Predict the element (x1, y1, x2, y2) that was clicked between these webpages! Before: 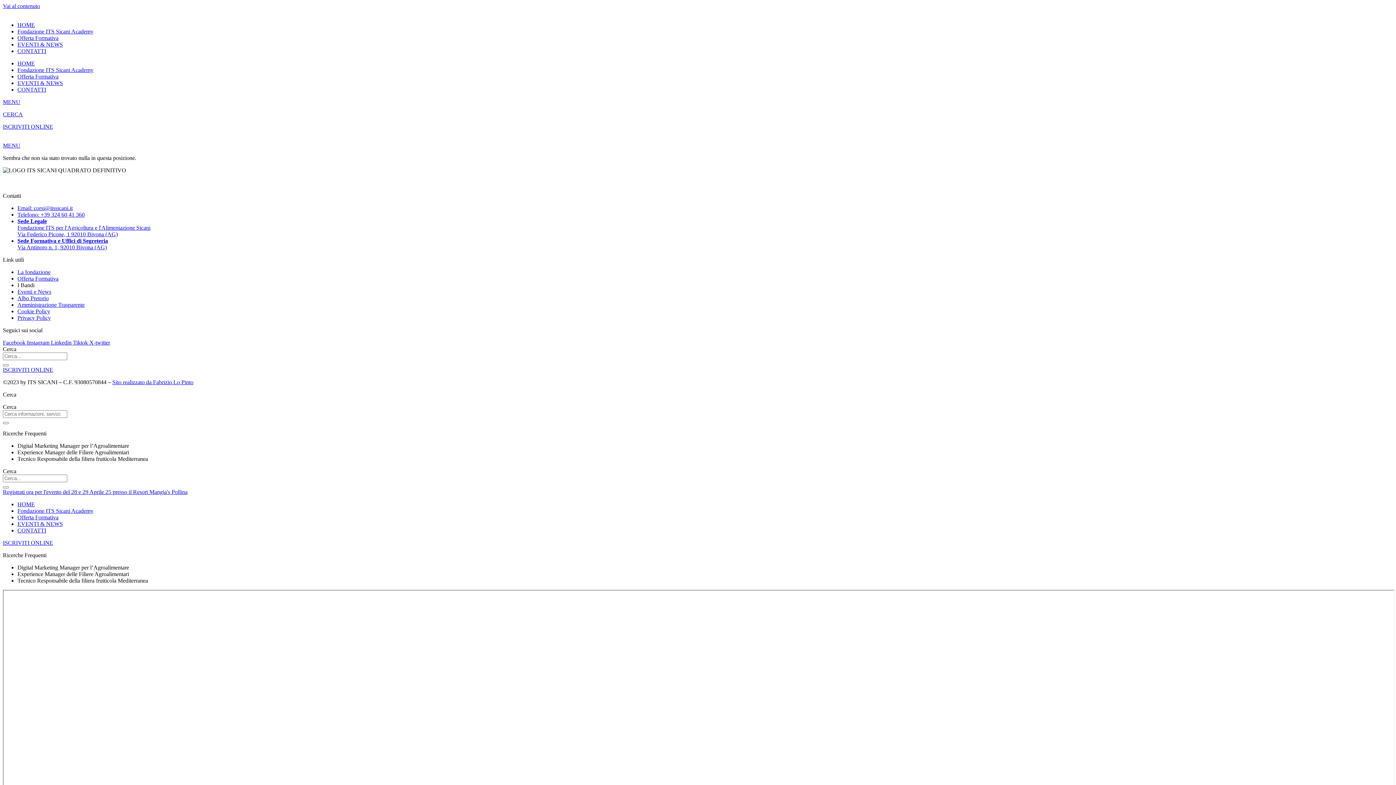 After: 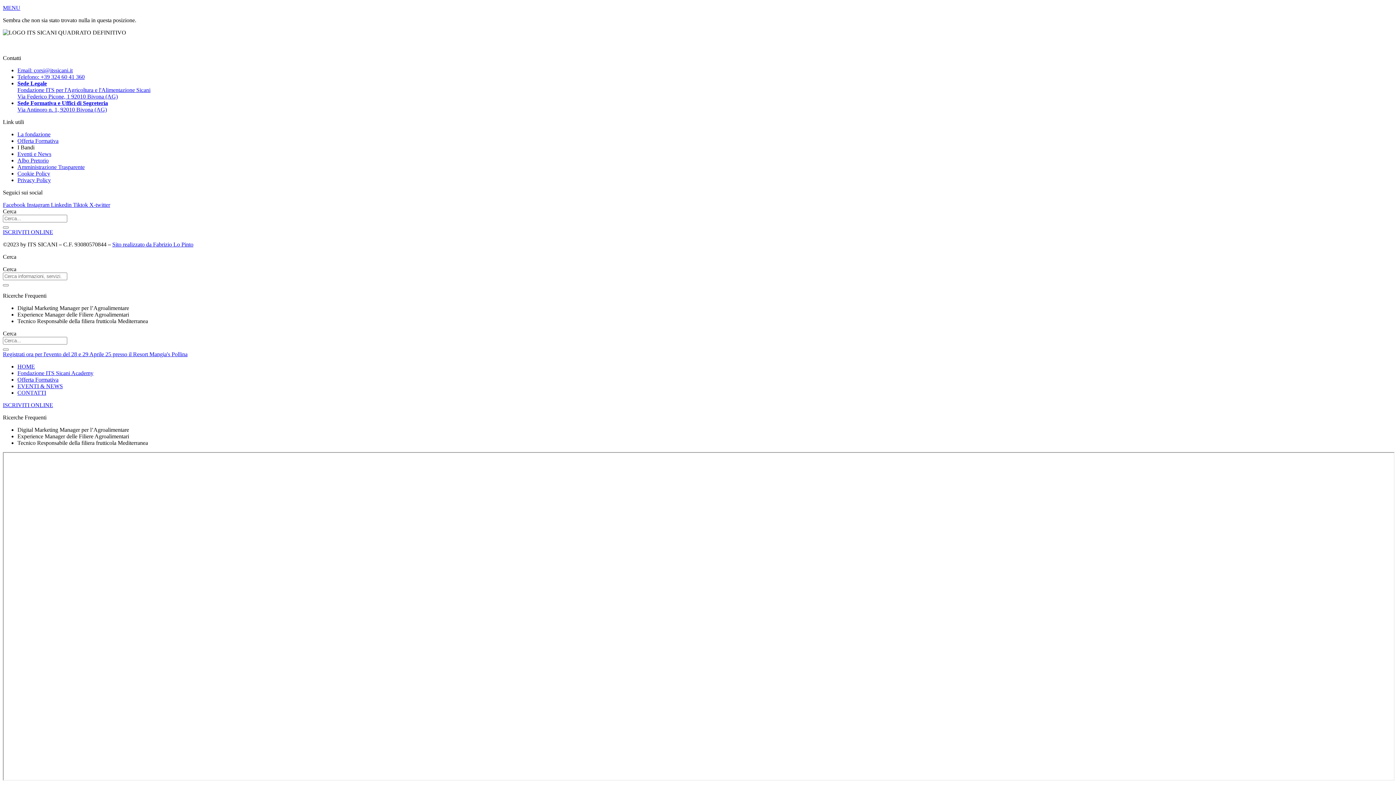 Action: label: Vai al contenuto bbox: (2, 2, 40, 9)